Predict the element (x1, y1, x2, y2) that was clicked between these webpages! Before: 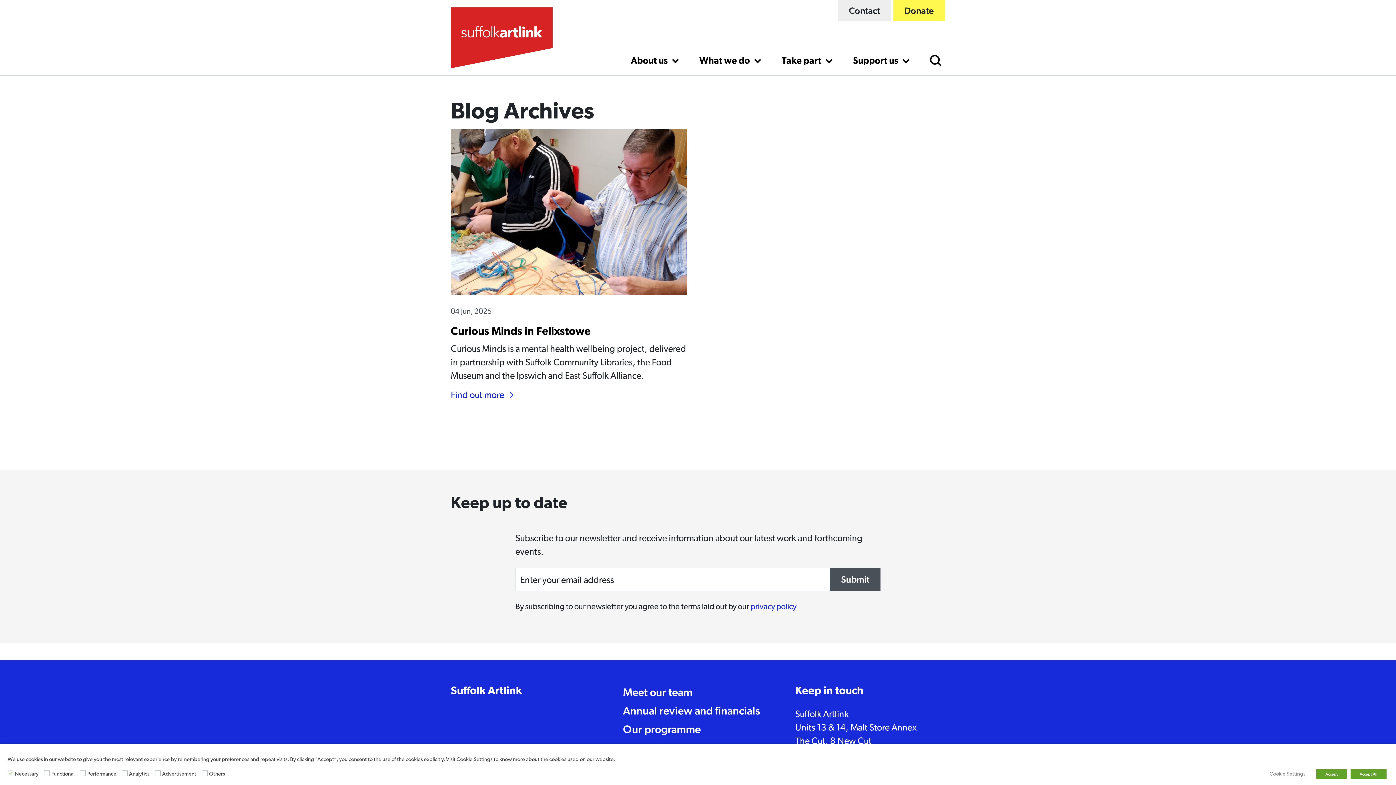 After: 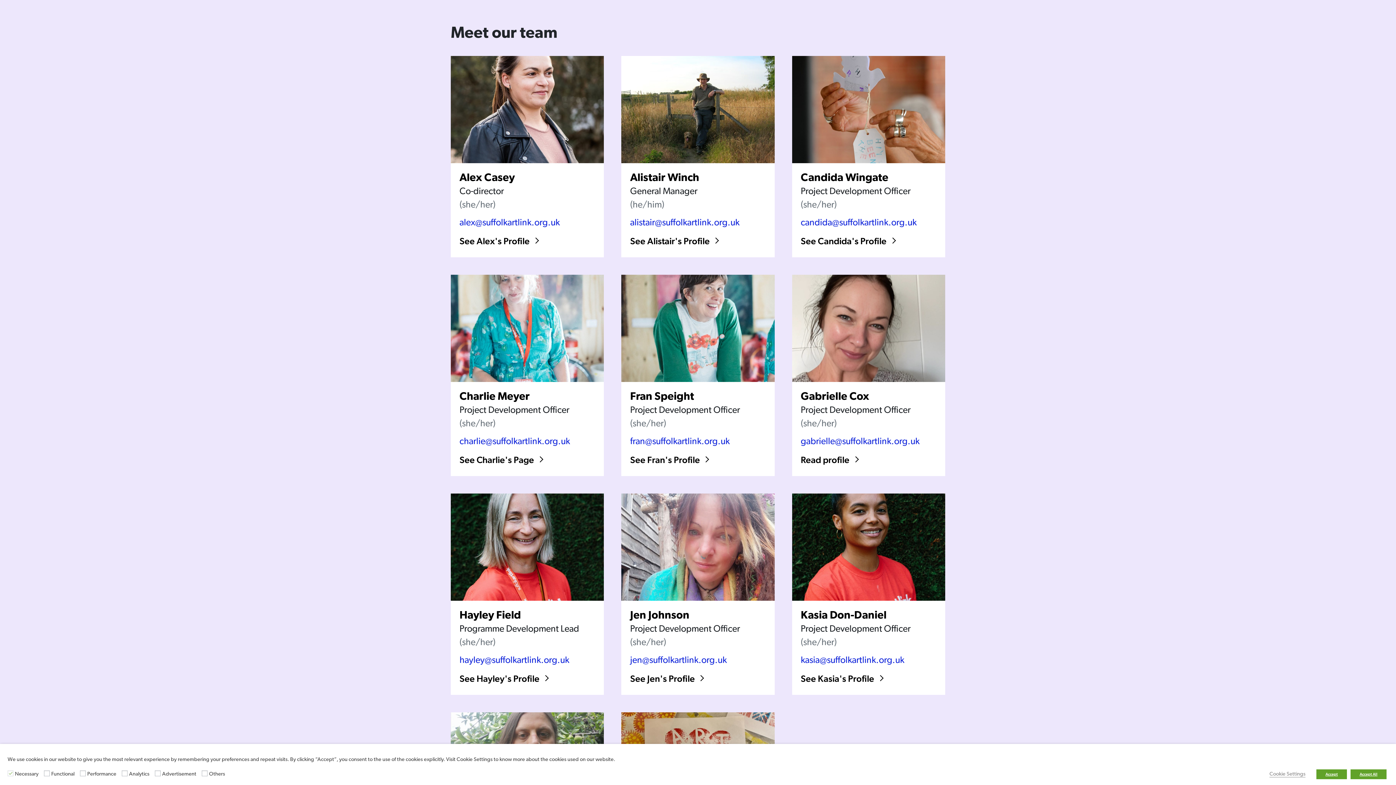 Action: bbox: (623, 683, 773, 701) label: Meet our team